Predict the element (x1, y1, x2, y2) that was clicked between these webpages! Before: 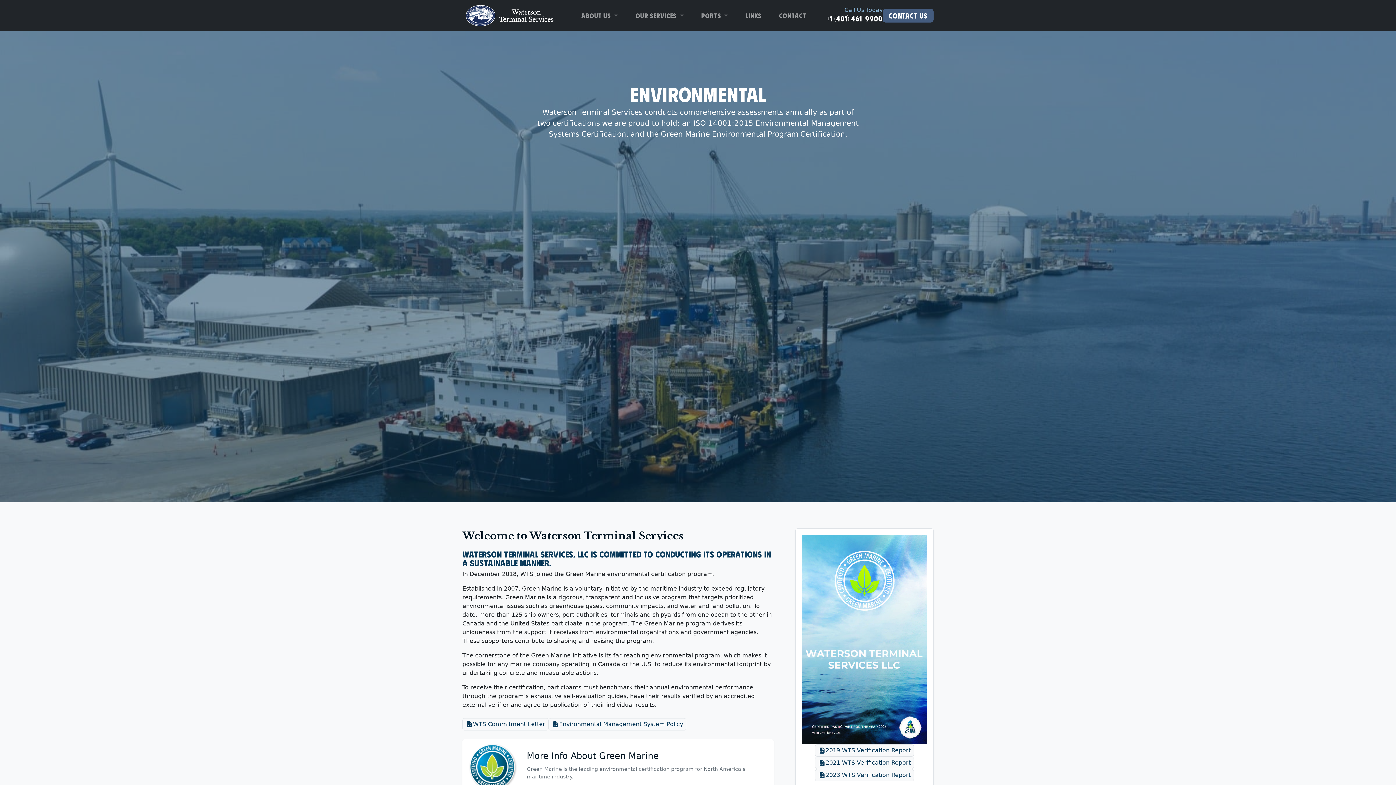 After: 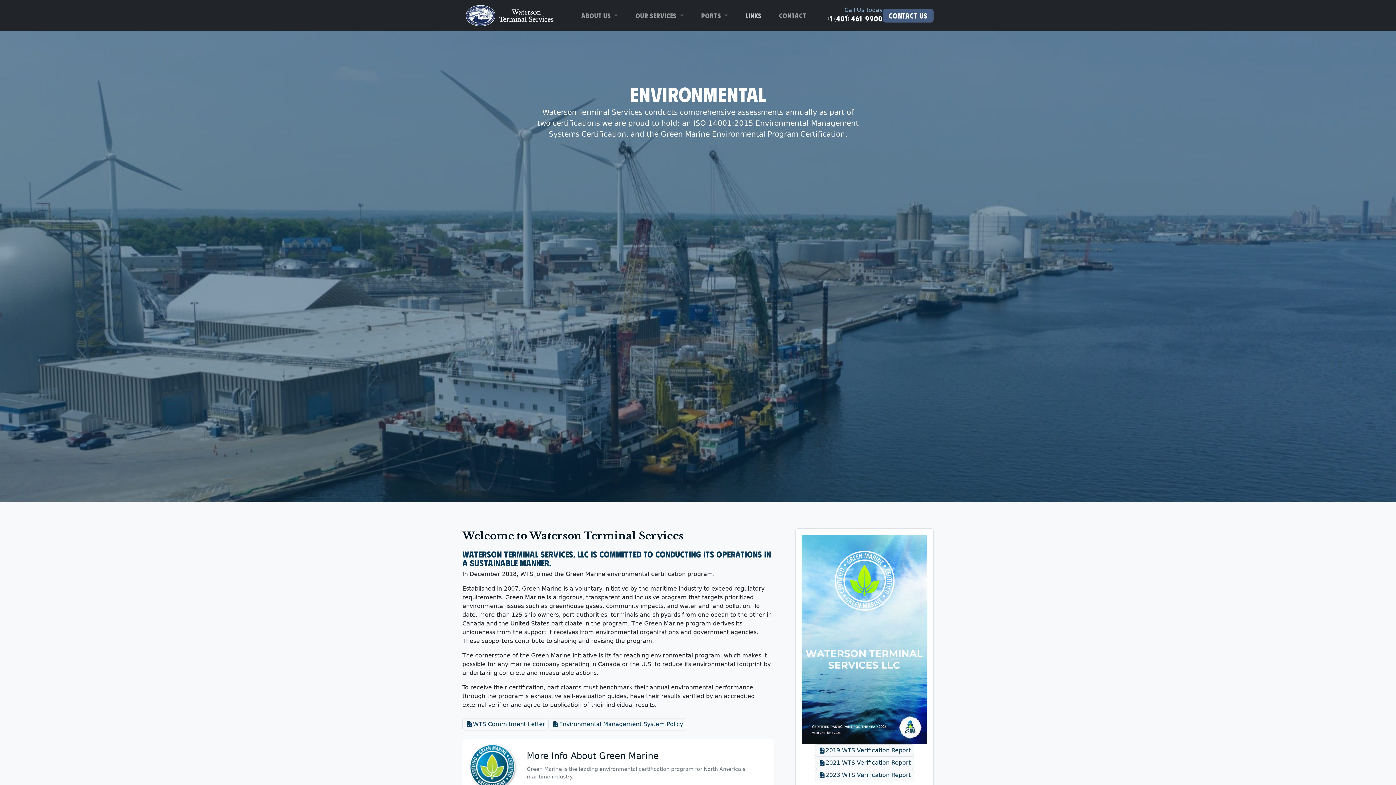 Action: bbox: (742, 9, 764, 21) label: Links